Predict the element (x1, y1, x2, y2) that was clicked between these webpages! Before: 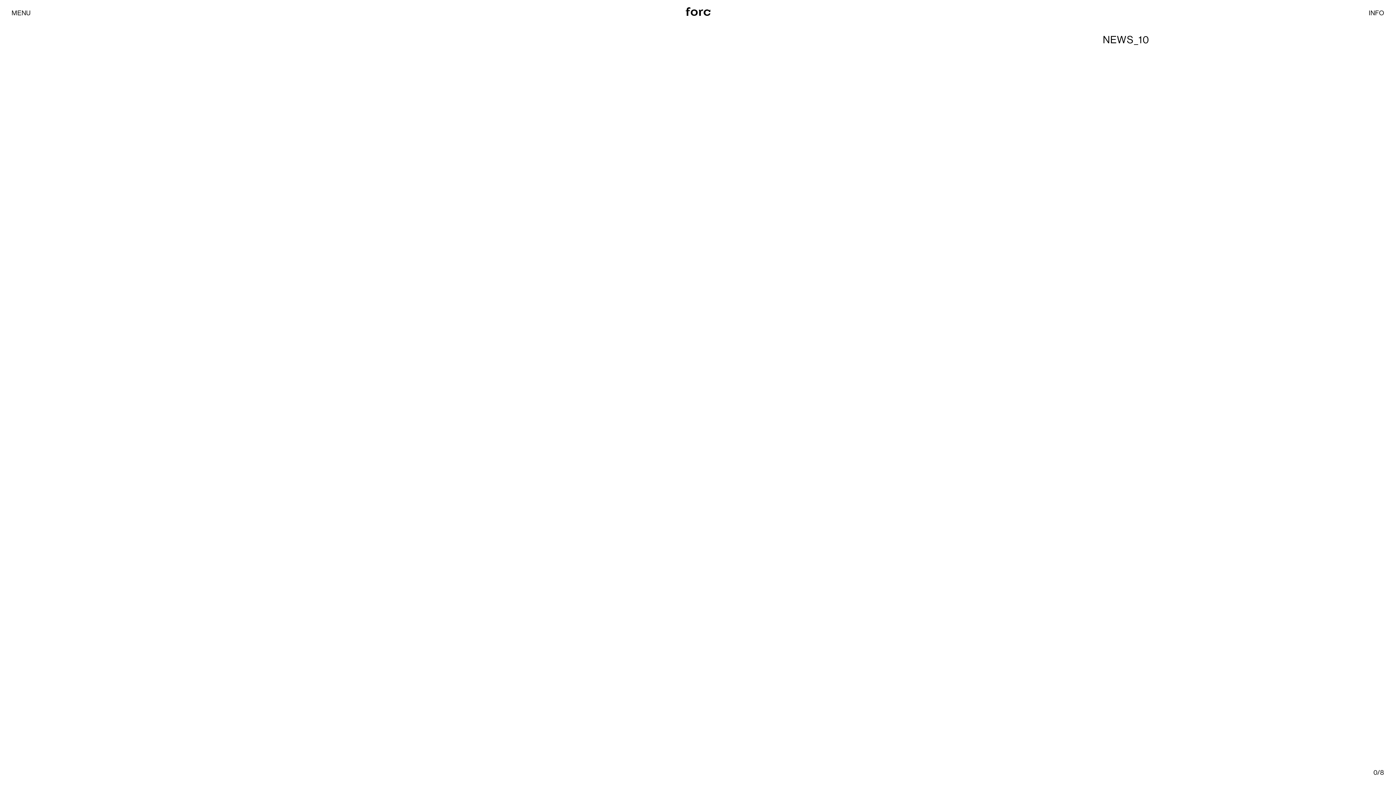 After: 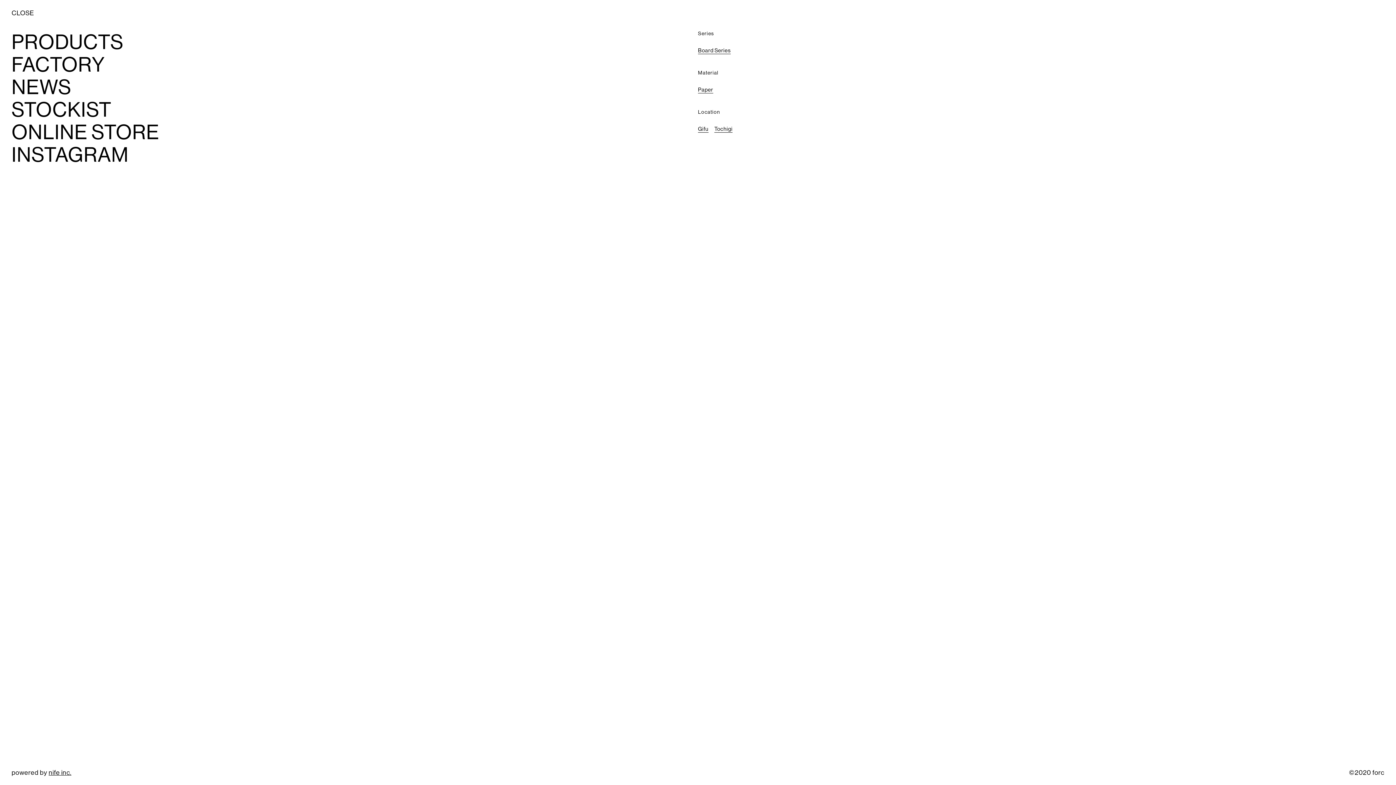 Action: bbox: (11, 9, 30, 16) label: MENU